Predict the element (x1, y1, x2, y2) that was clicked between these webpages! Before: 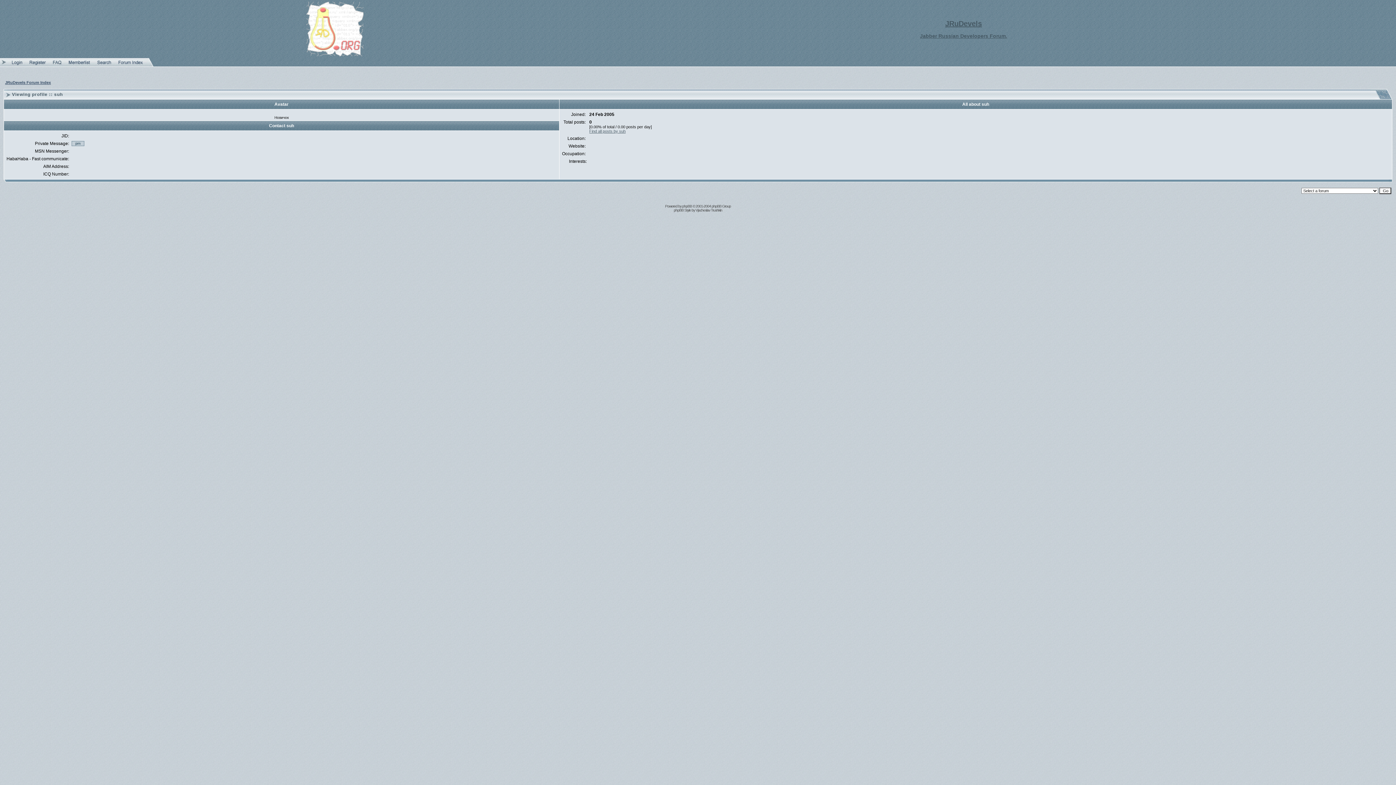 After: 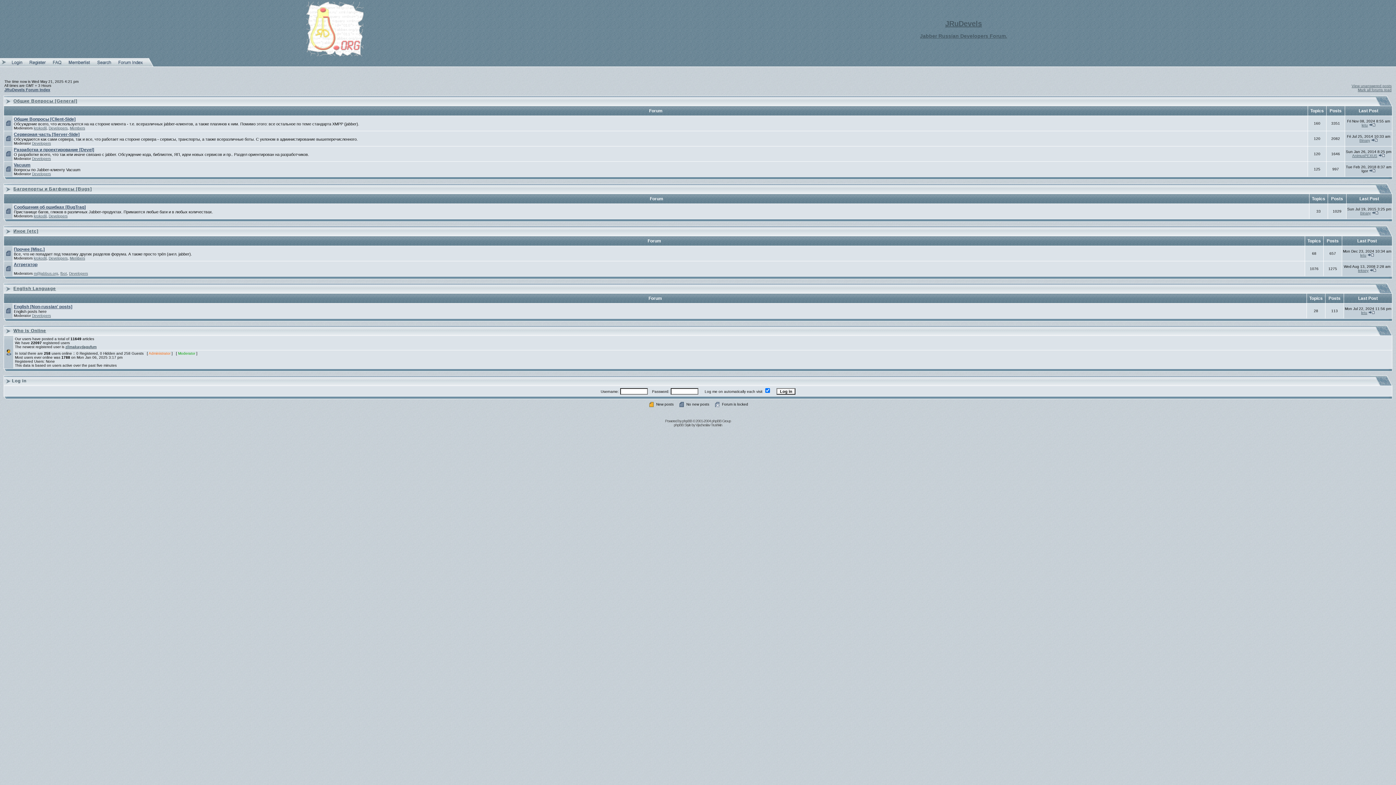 Action: bbox: (5, 80, 50, 84) label: JRuDevels Forum Index